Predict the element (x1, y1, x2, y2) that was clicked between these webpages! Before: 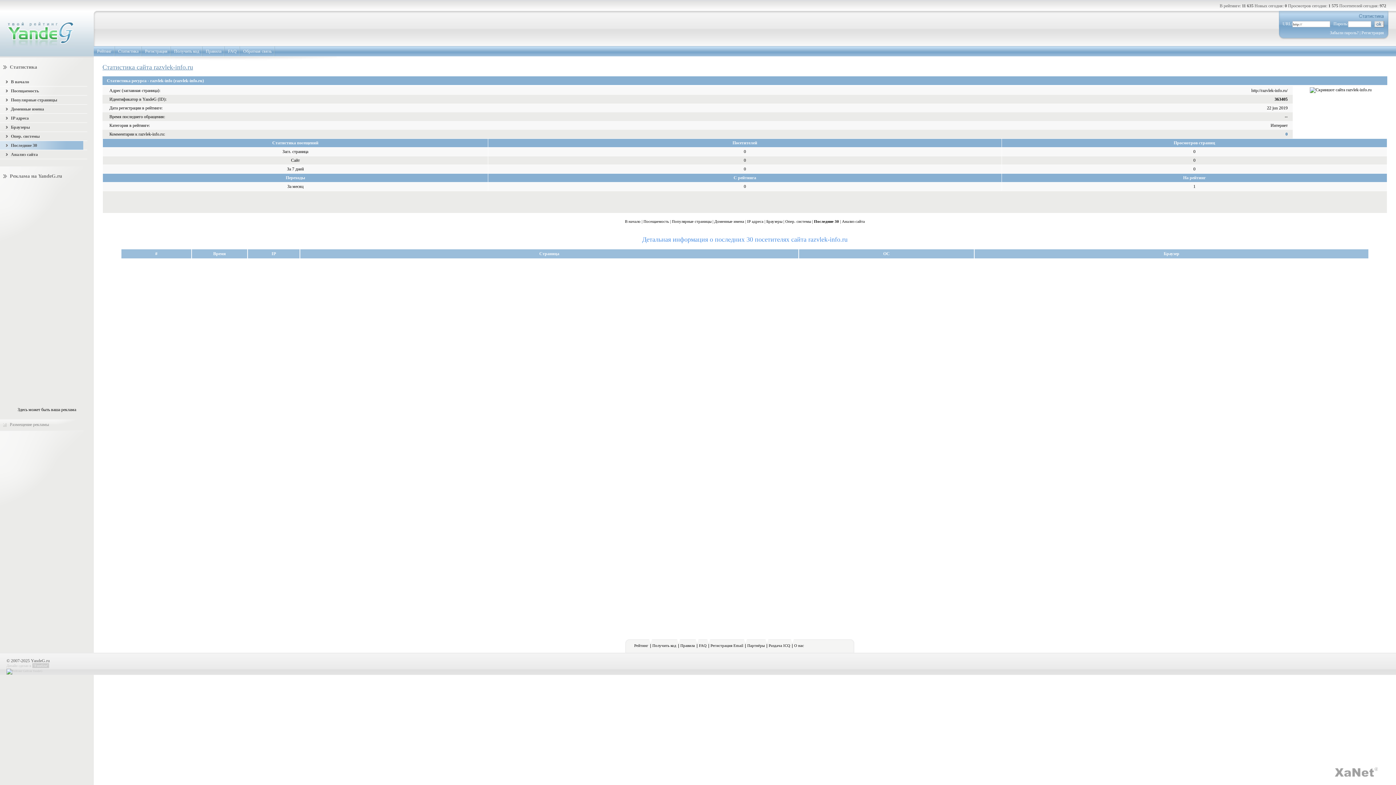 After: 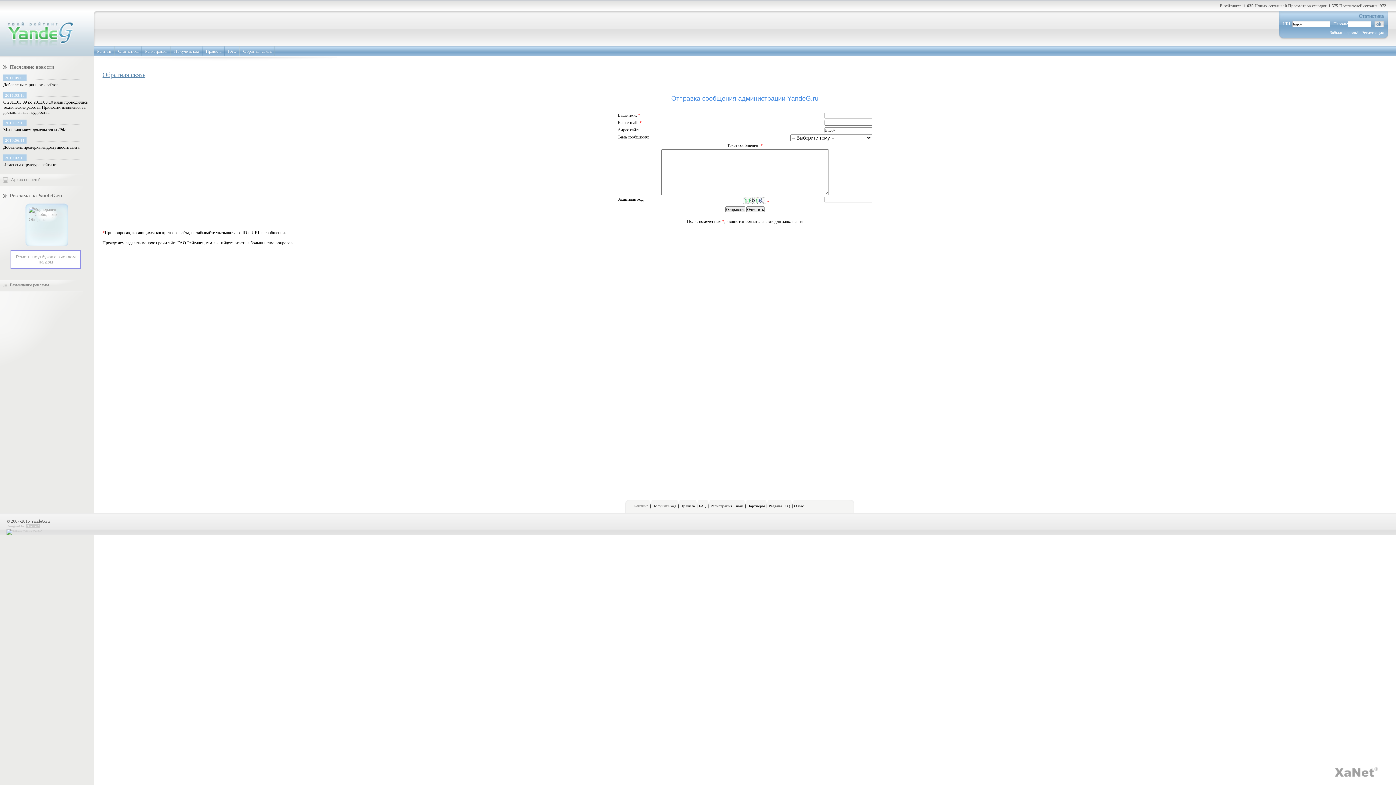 Action: bbox: (240, 46, 274, 56) label: Обратная связь